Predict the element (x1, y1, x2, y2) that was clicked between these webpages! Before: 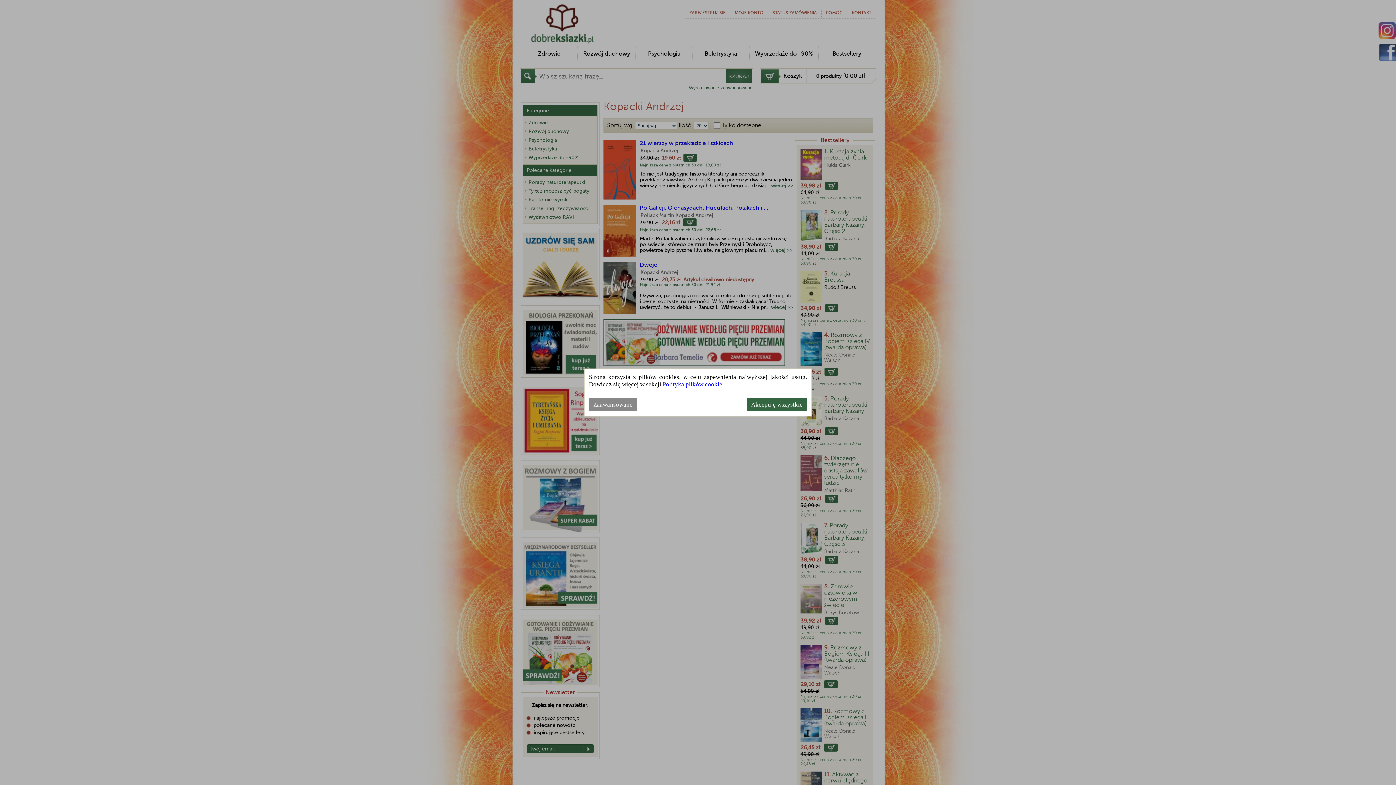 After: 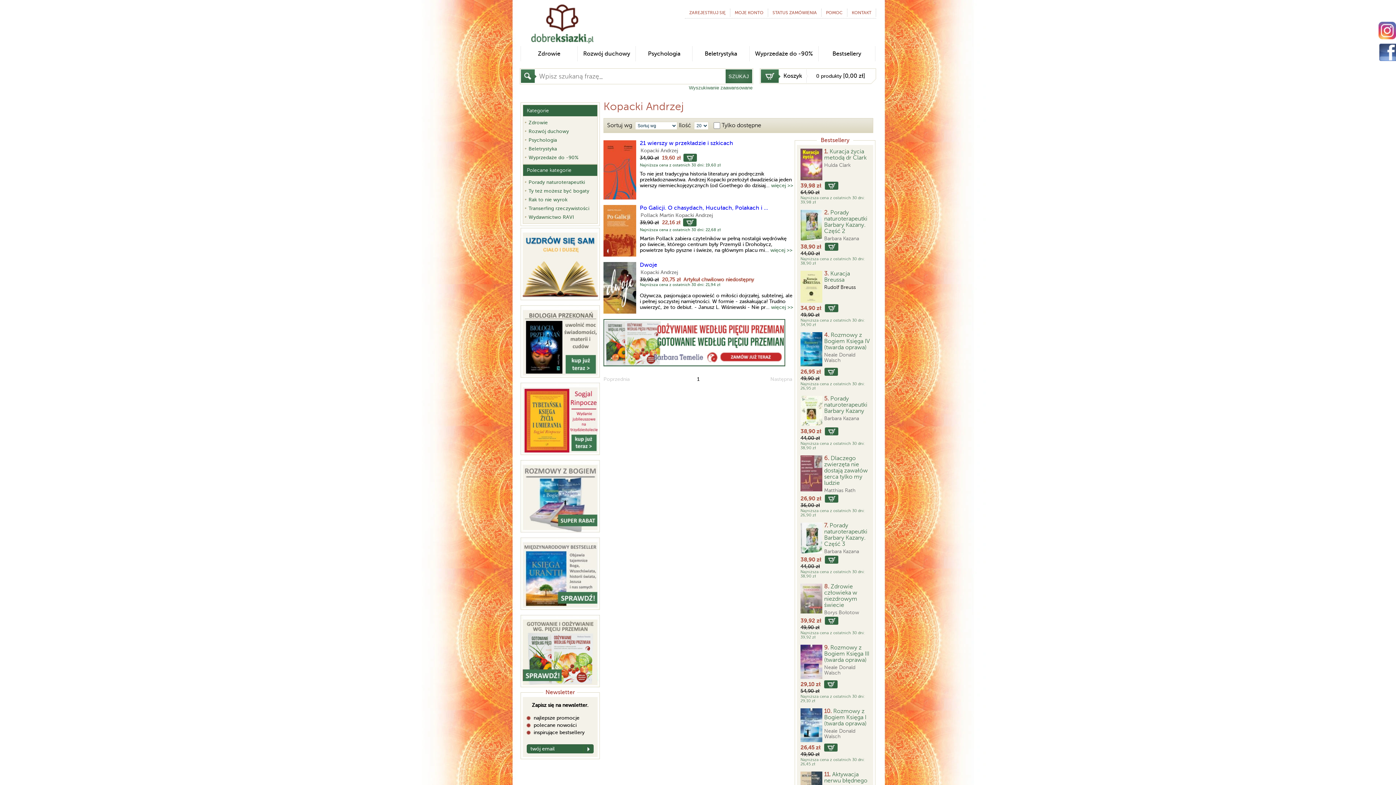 Action: label: Akcepuję wszystkie bbox: (746, 398, 807, 411)